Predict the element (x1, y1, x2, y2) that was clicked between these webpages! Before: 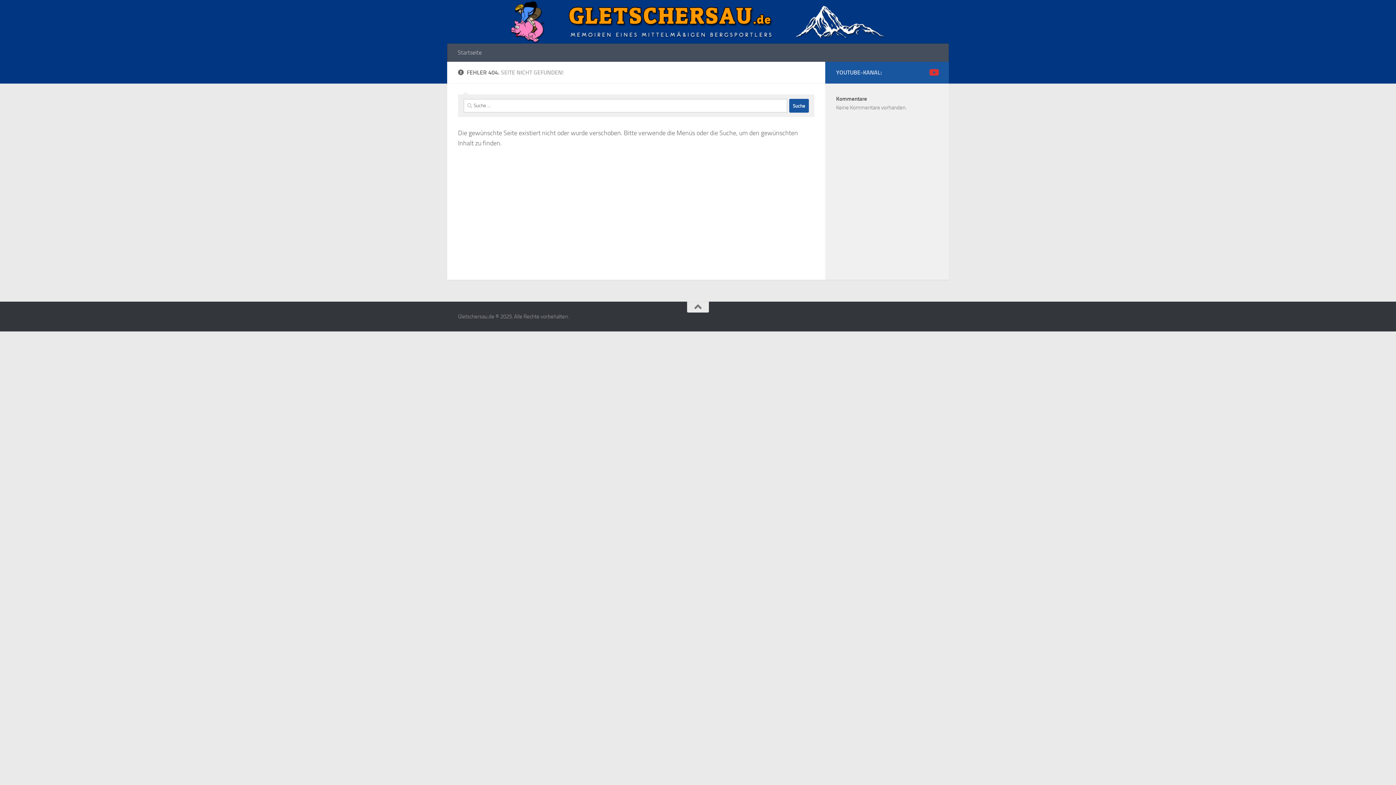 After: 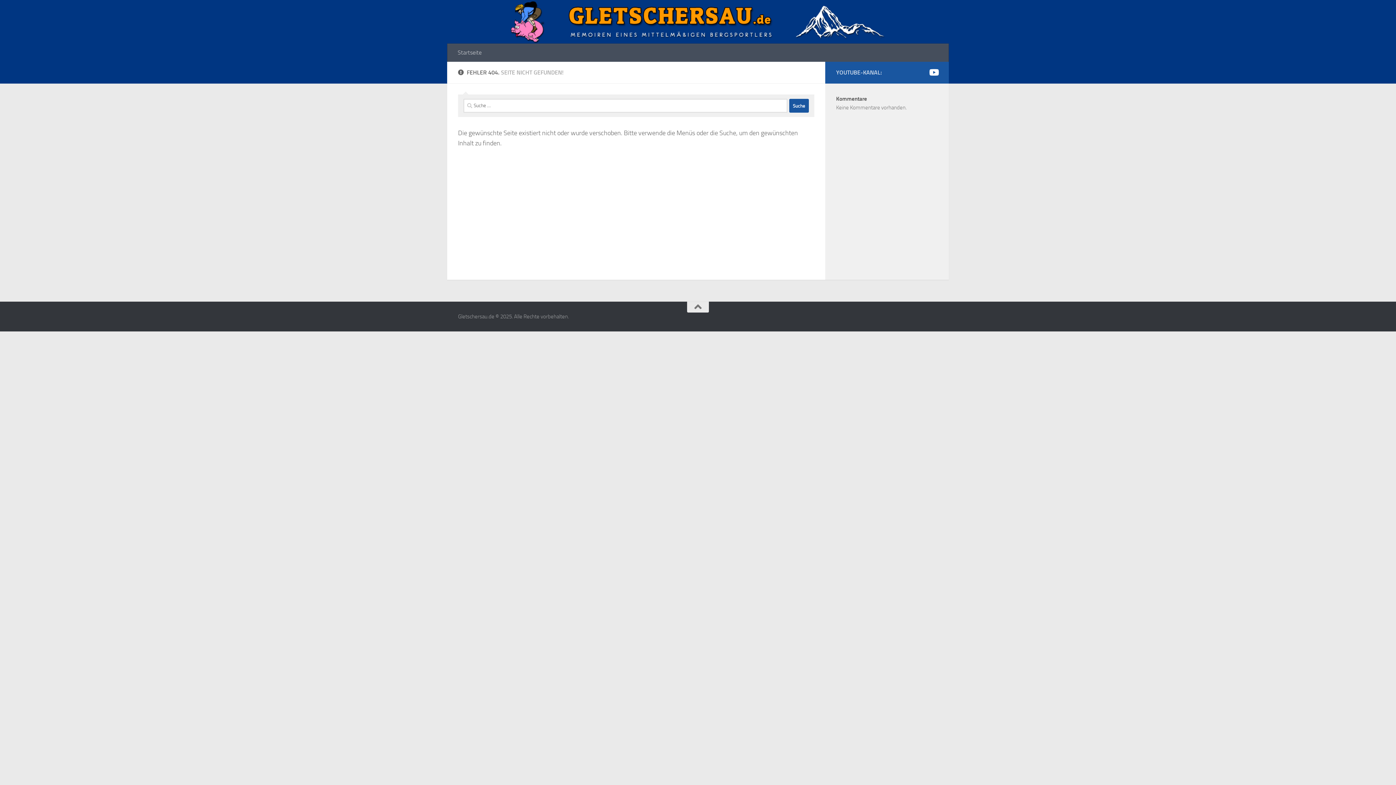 Action: label: Gletschersau auf Youtube bbox: (929, 68, 938, 76)